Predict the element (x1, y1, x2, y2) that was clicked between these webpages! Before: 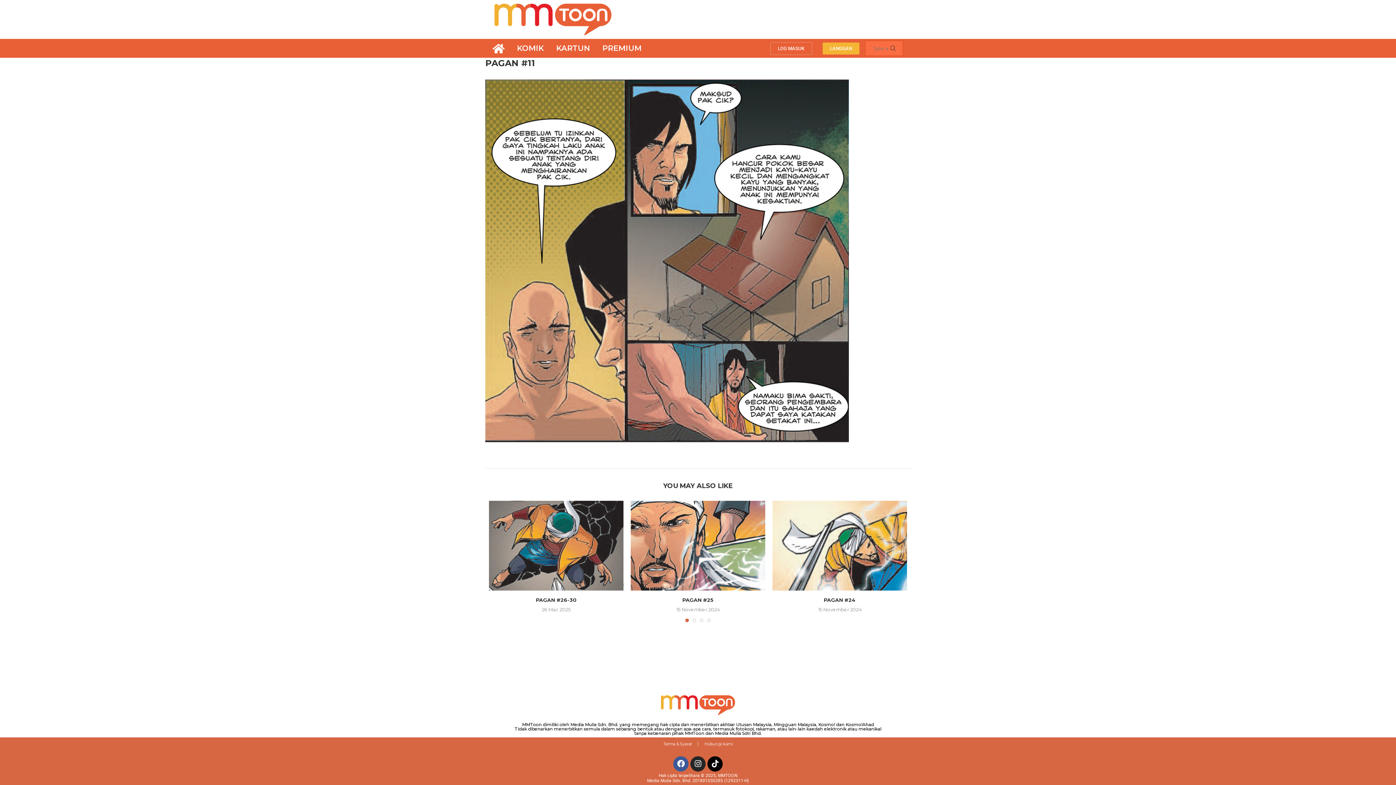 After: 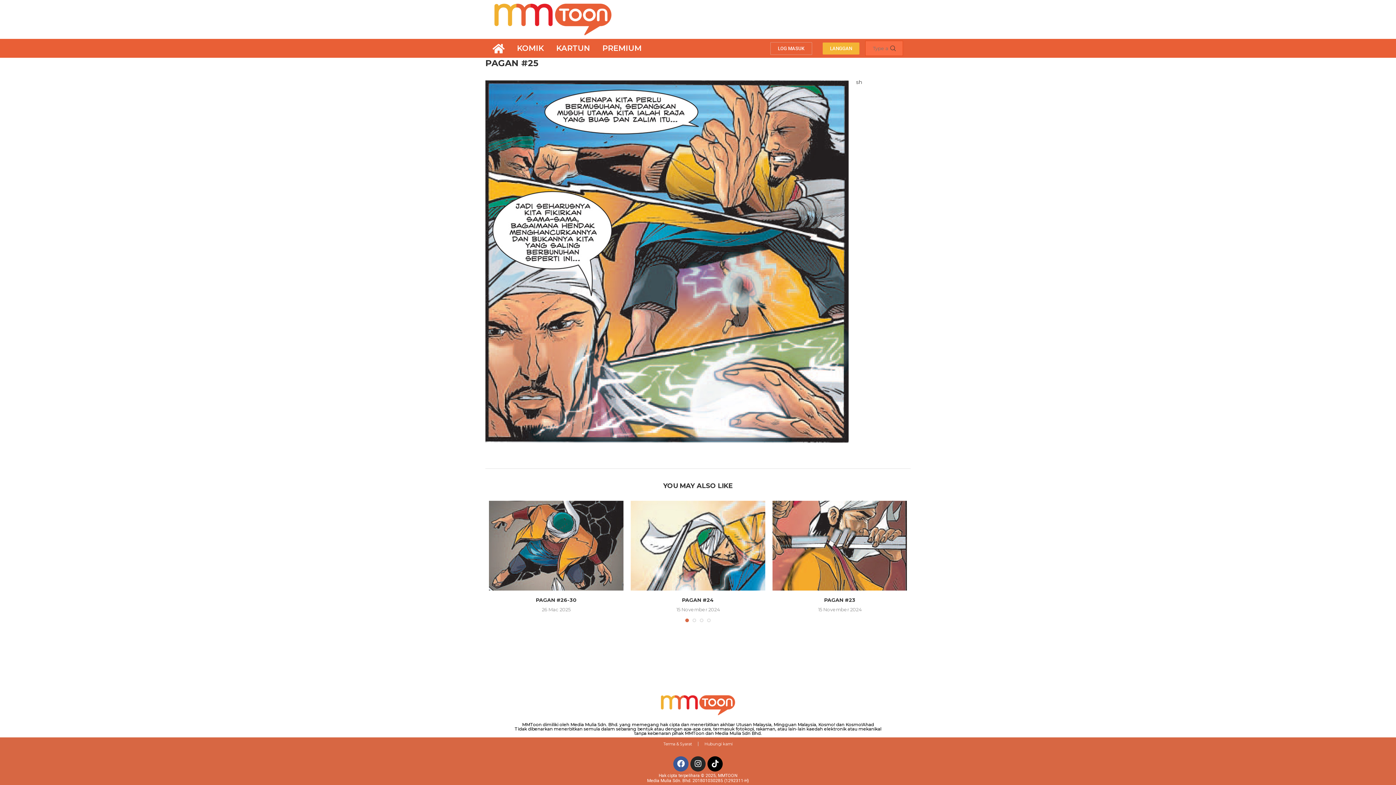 Action: bbox: (630, 501, 765, 590)